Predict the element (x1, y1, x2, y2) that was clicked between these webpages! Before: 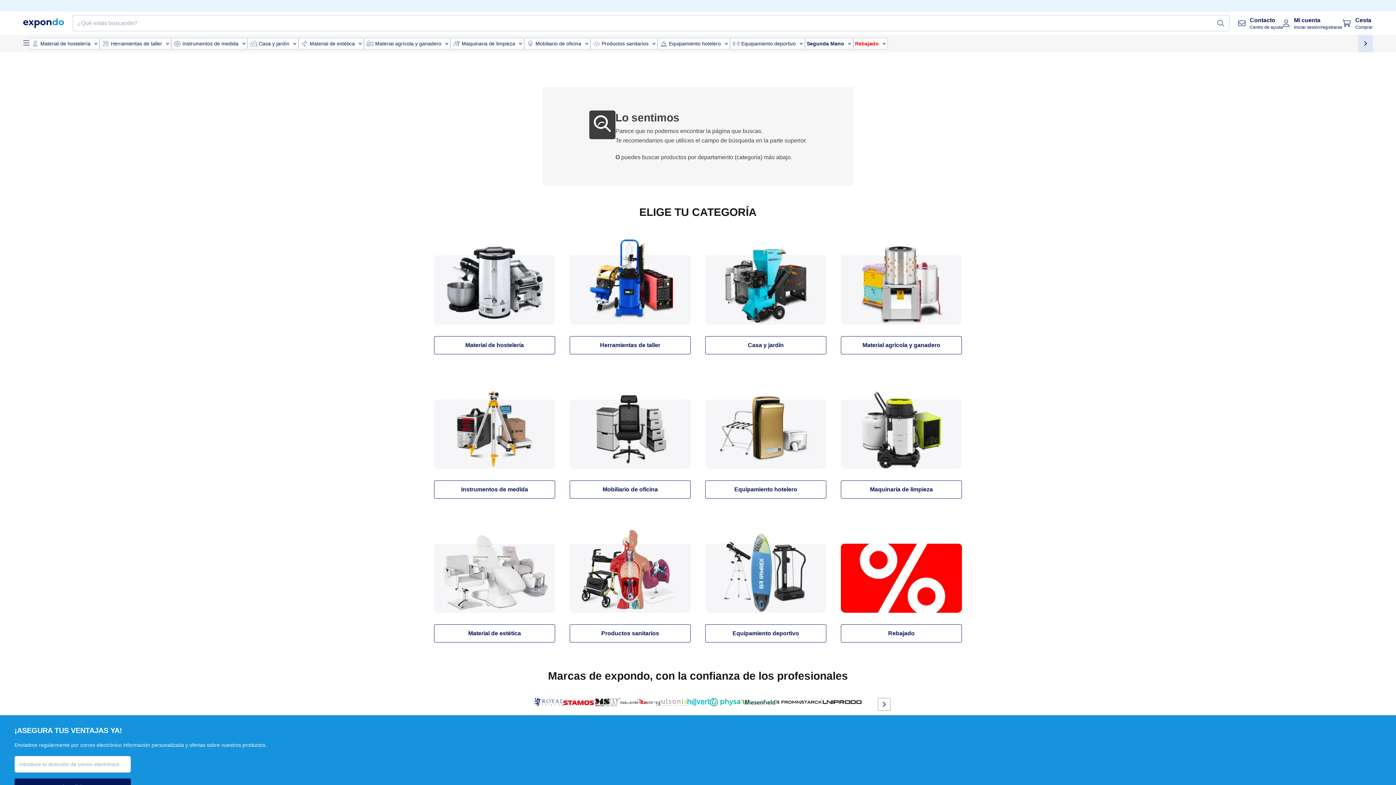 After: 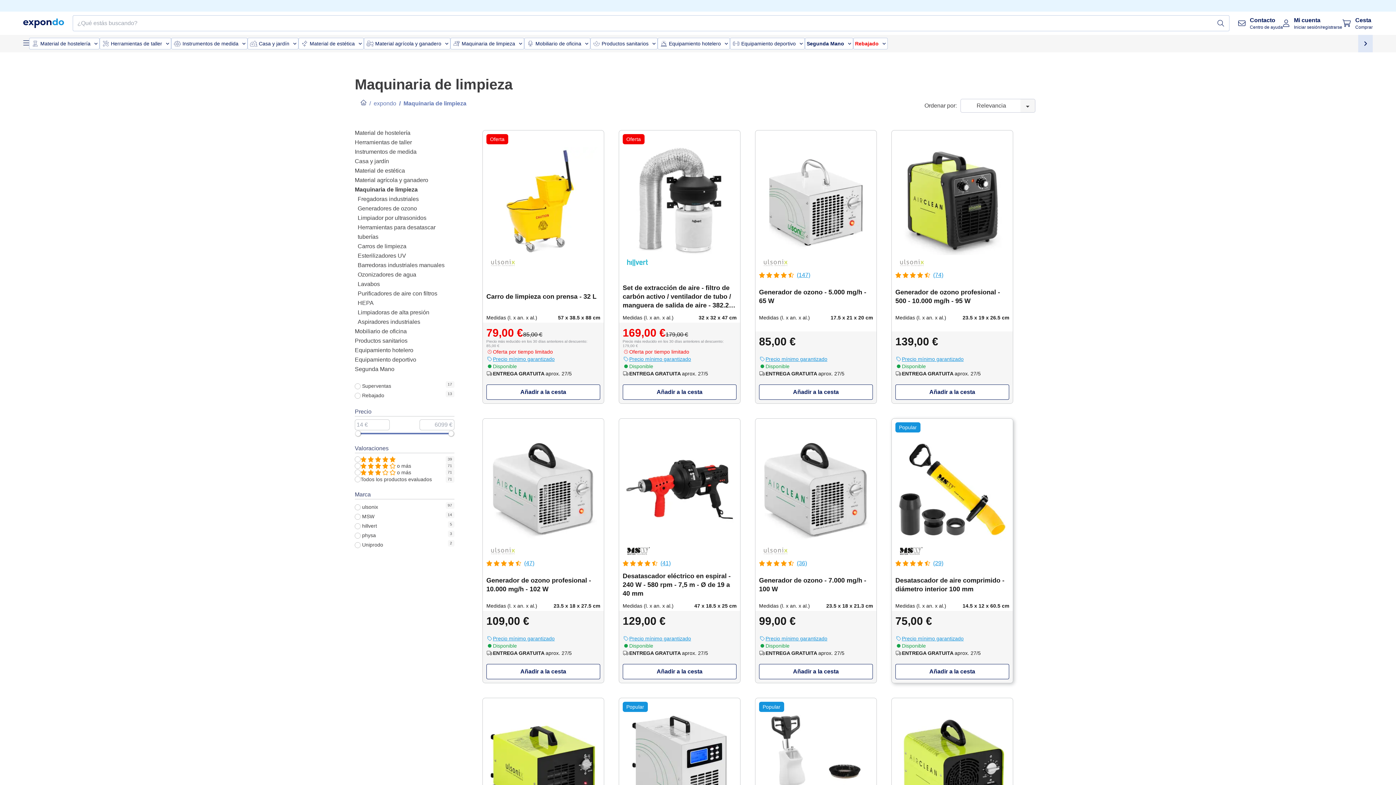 Action: bbox: (863, 316, 945, 328) label: Maquinaria de limpieza